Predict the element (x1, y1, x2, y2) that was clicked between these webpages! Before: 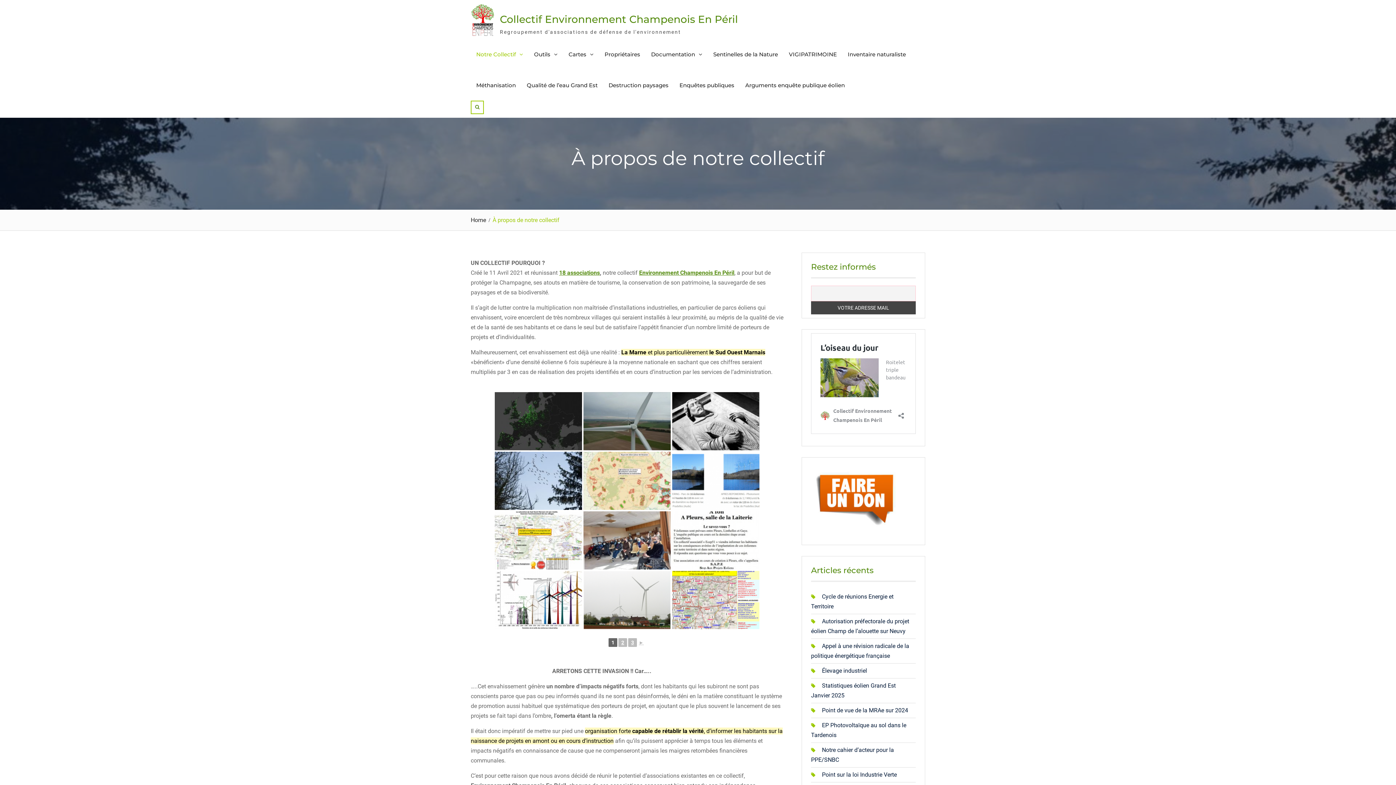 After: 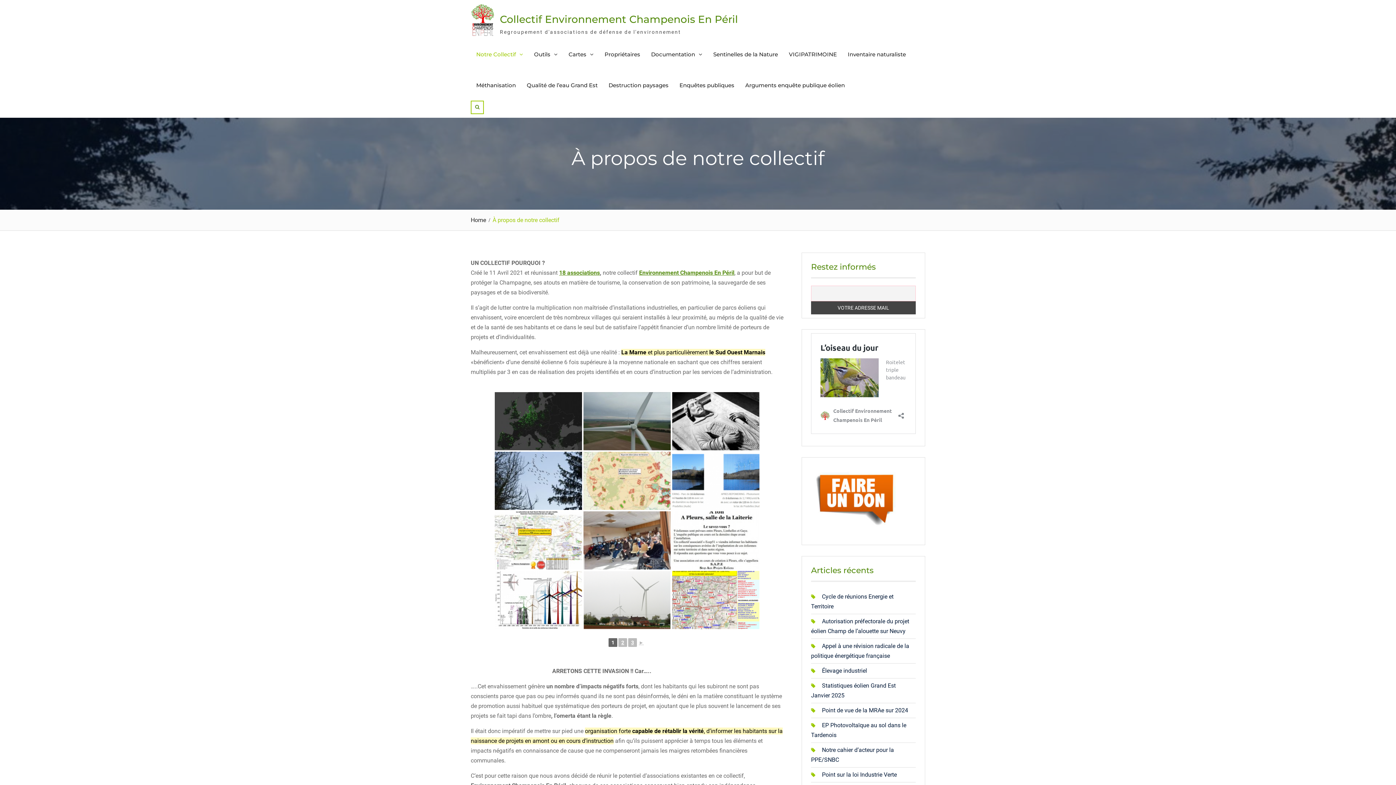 Action: label: Notre Collectif bbox: (470, 39, 528, 69)